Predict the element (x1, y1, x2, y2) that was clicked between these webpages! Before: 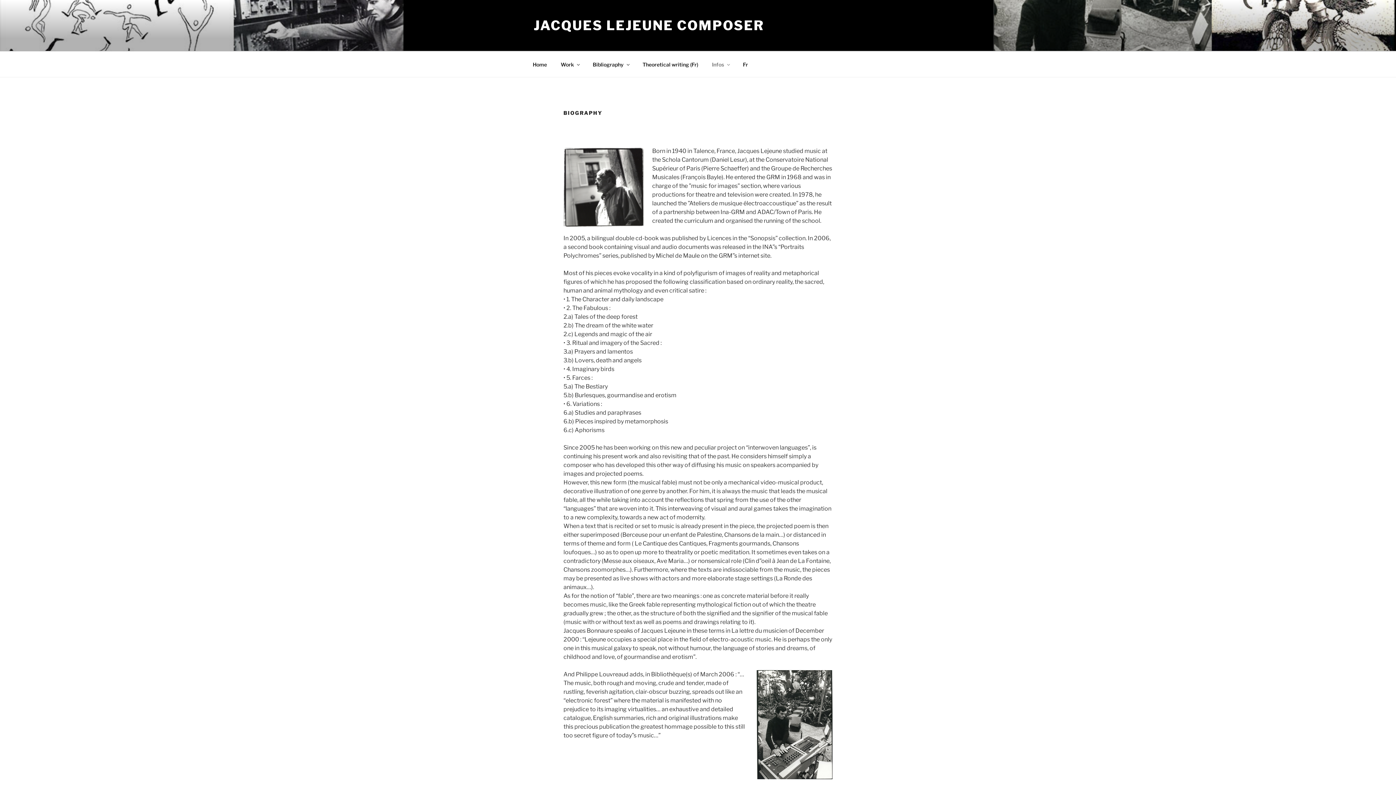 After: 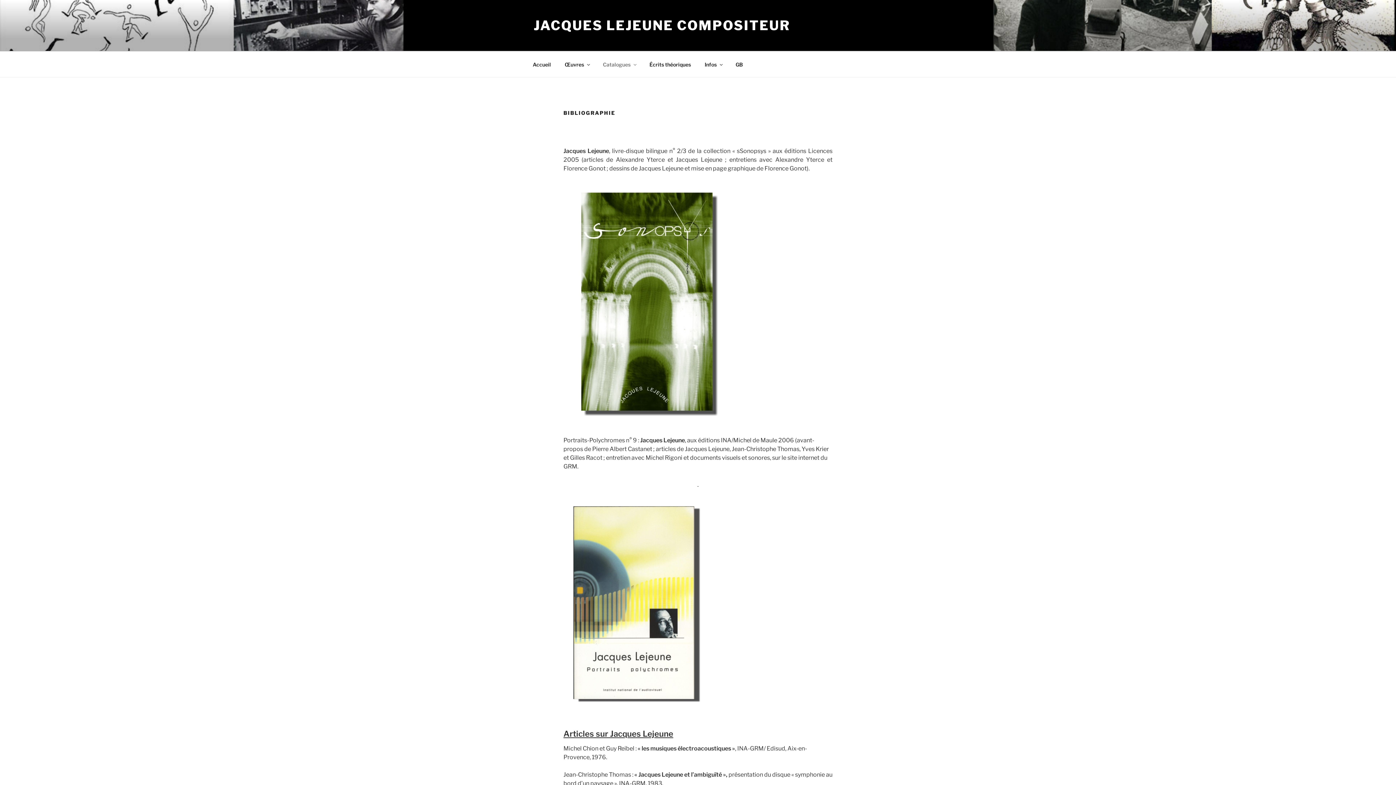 Action: label: Bibliography bbox: (586, 55, 635, 73)